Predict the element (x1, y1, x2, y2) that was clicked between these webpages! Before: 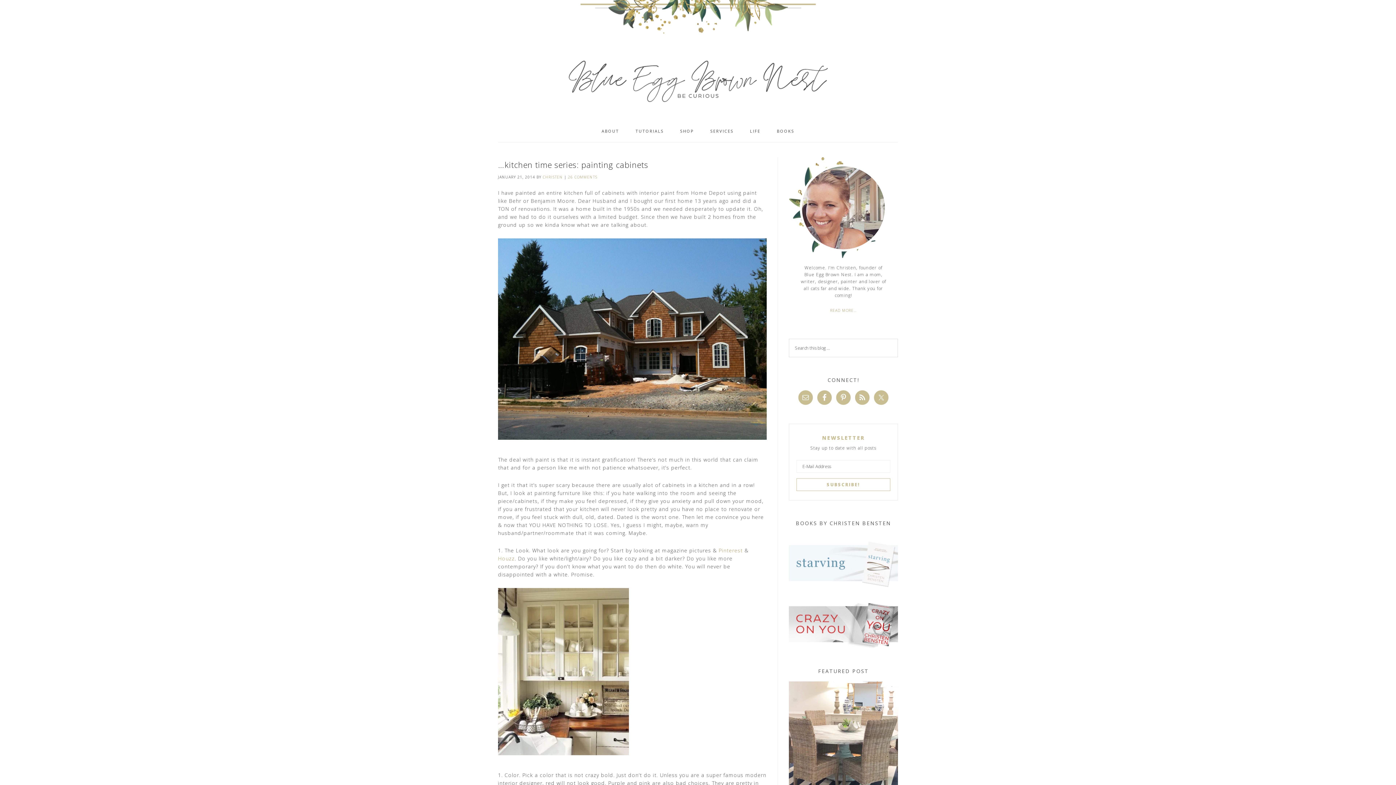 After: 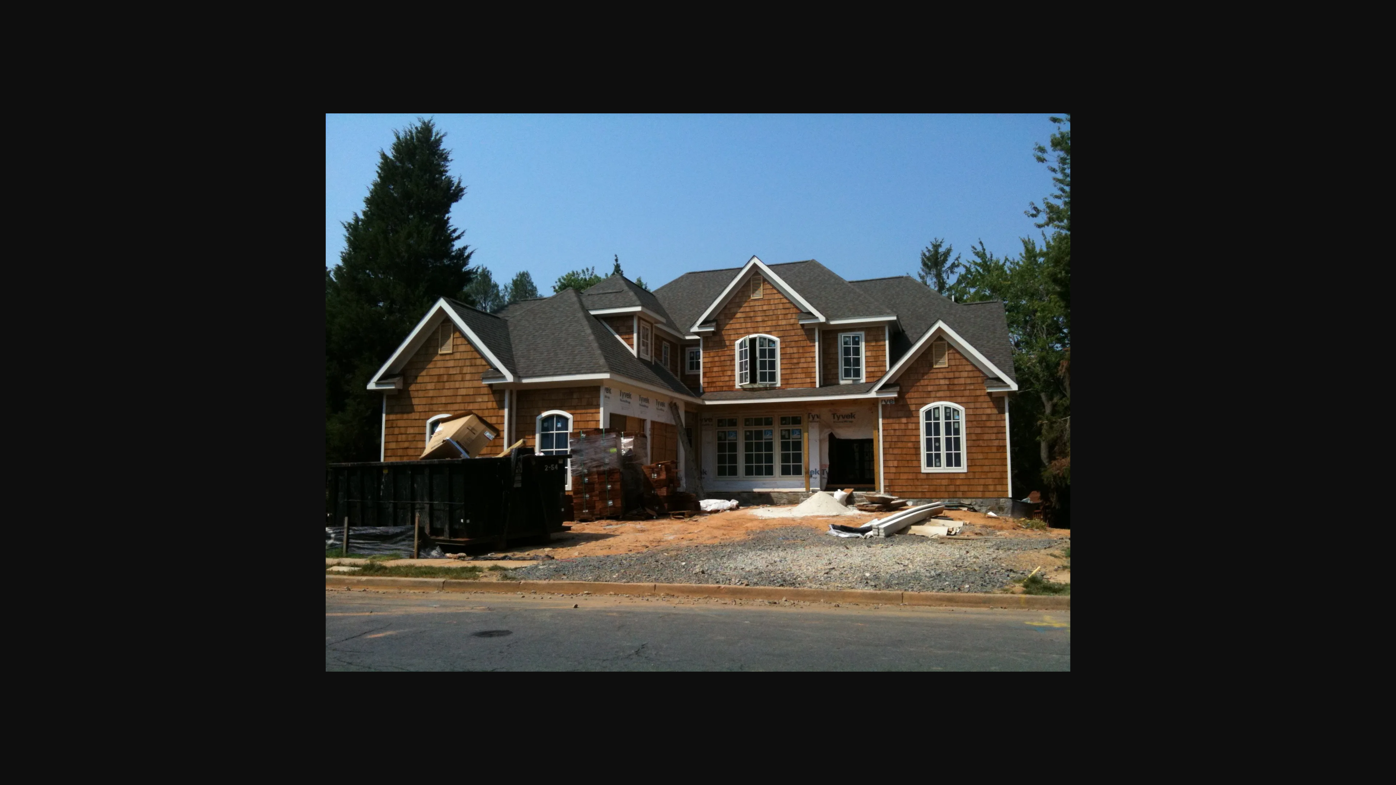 Action: bbox: (498, 438, 766, 445)